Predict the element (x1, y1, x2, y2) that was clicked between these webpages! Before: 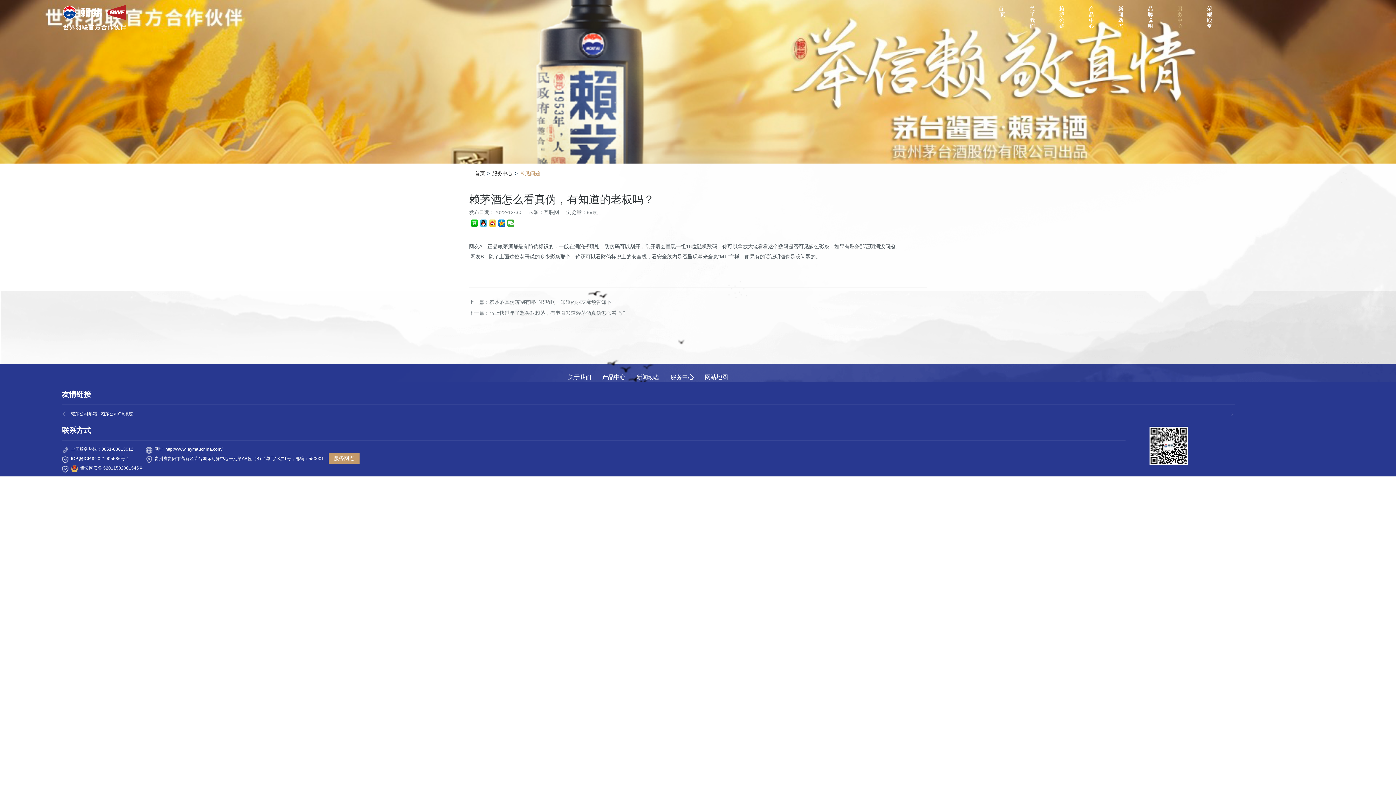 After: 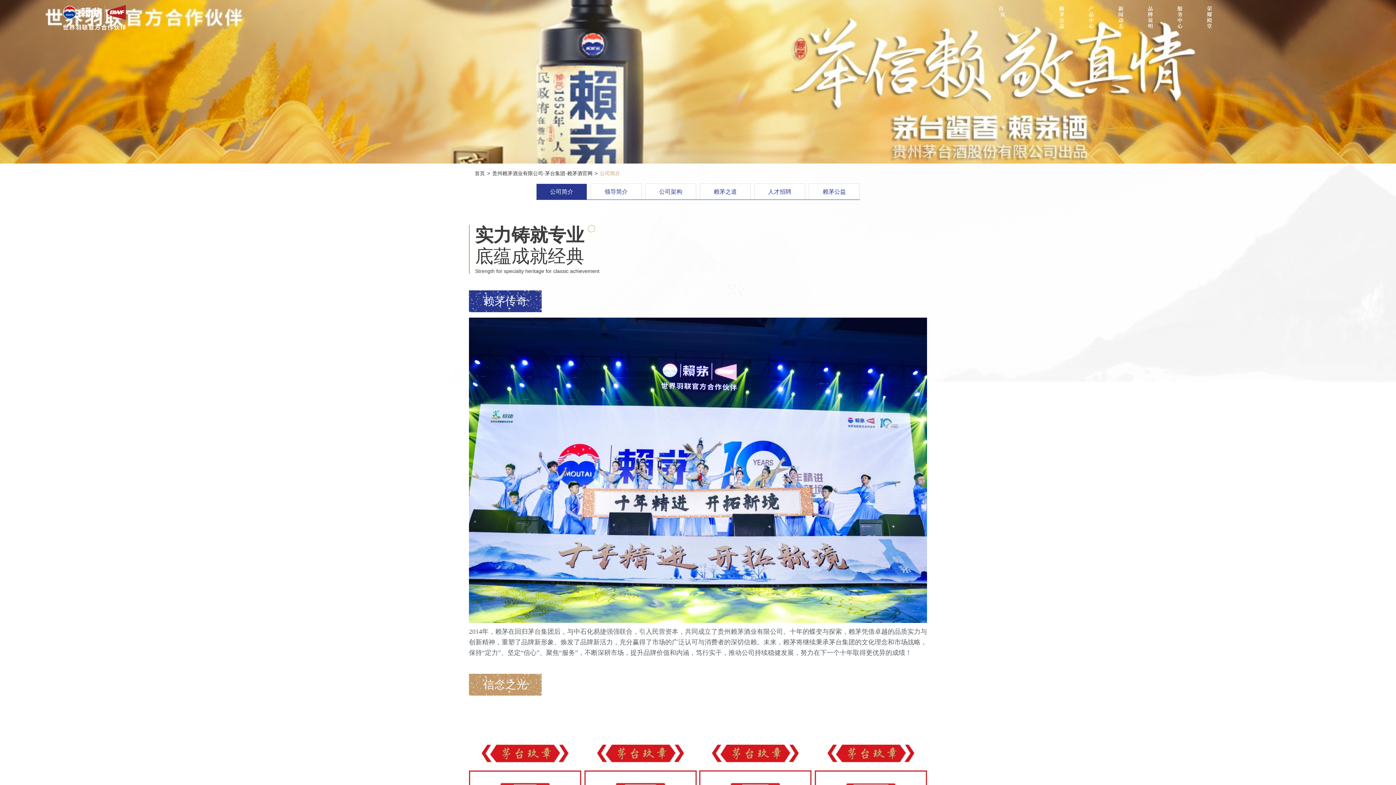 Action: bbox: (1027, 5, 1037, 28) label: 关于我们